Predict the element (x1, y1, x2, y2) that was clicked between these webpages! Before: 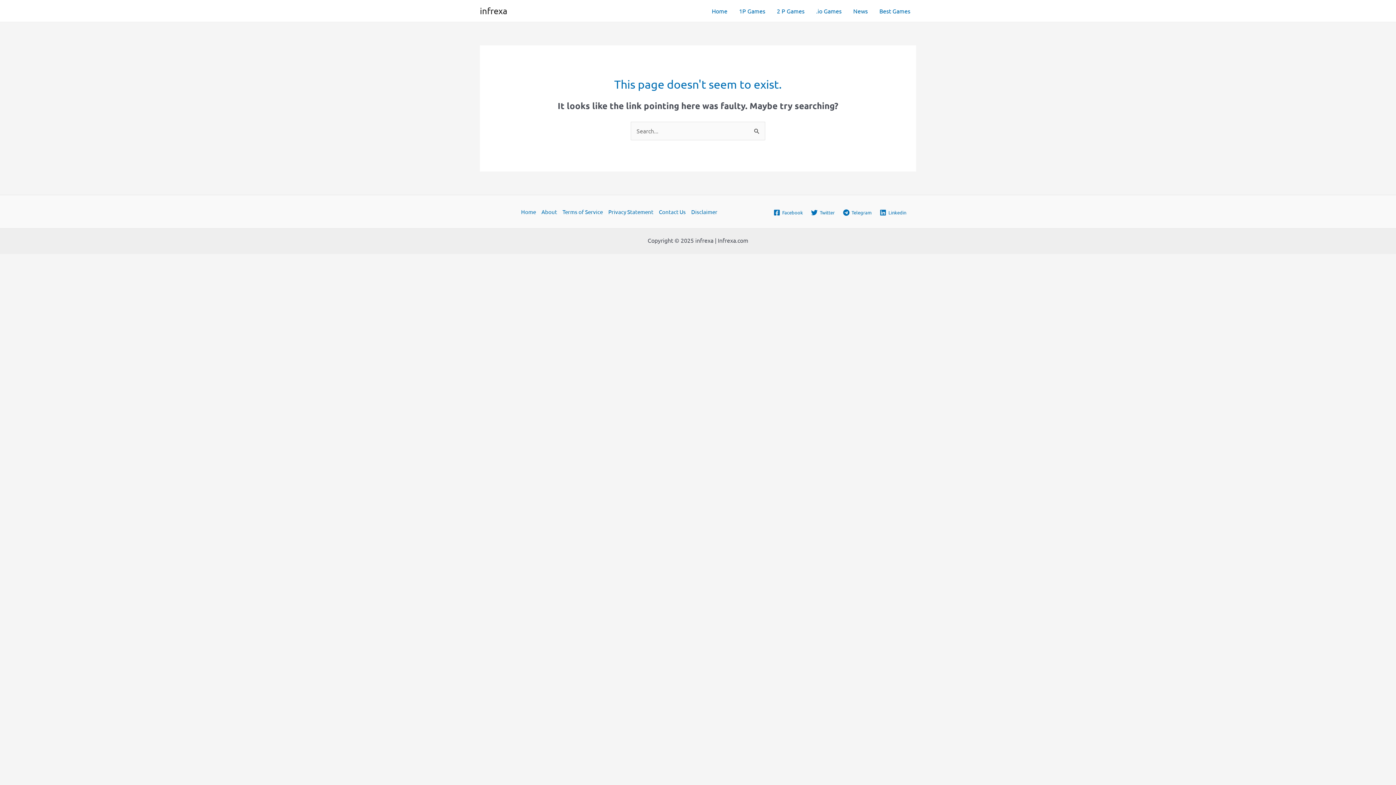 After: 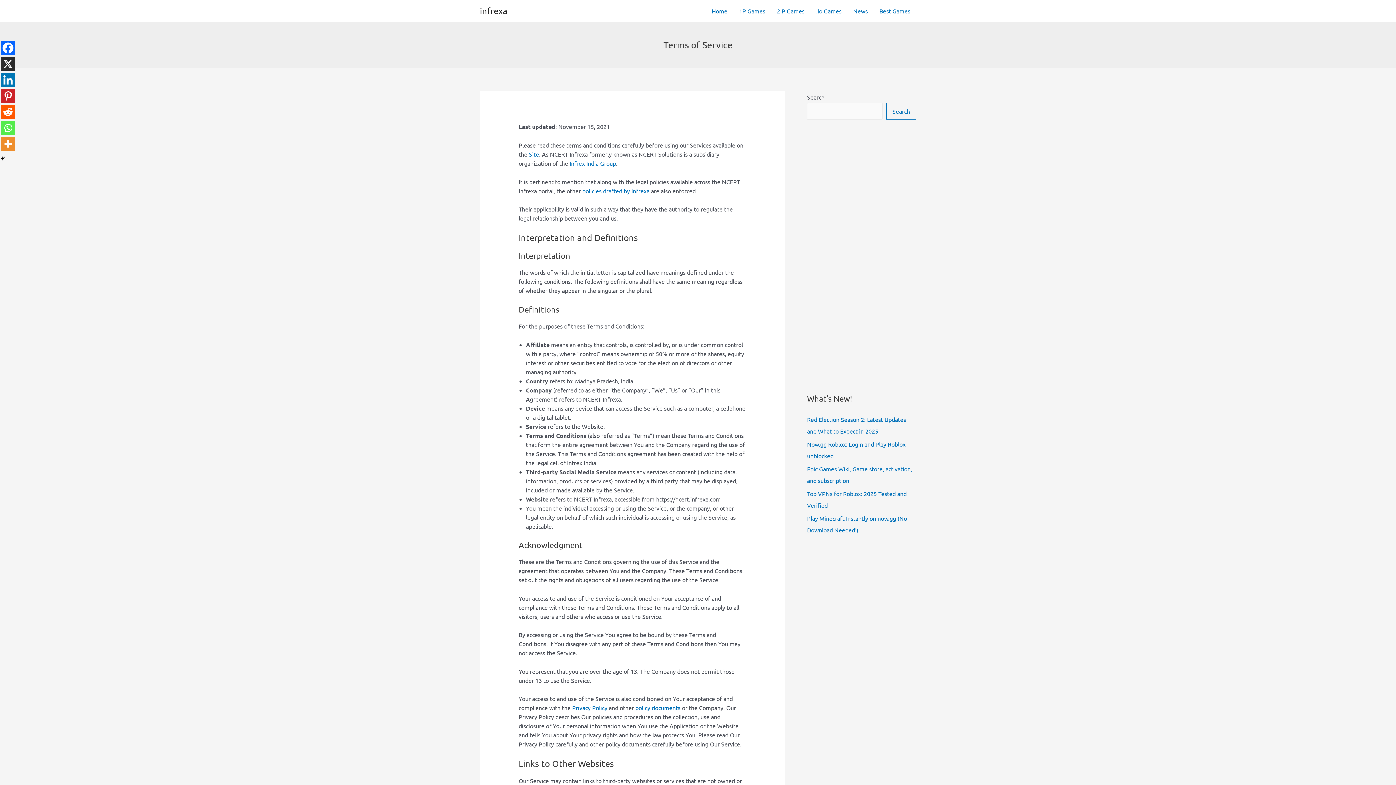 Action: bbox: (559, 207, 605, 216) label: Terms of Service